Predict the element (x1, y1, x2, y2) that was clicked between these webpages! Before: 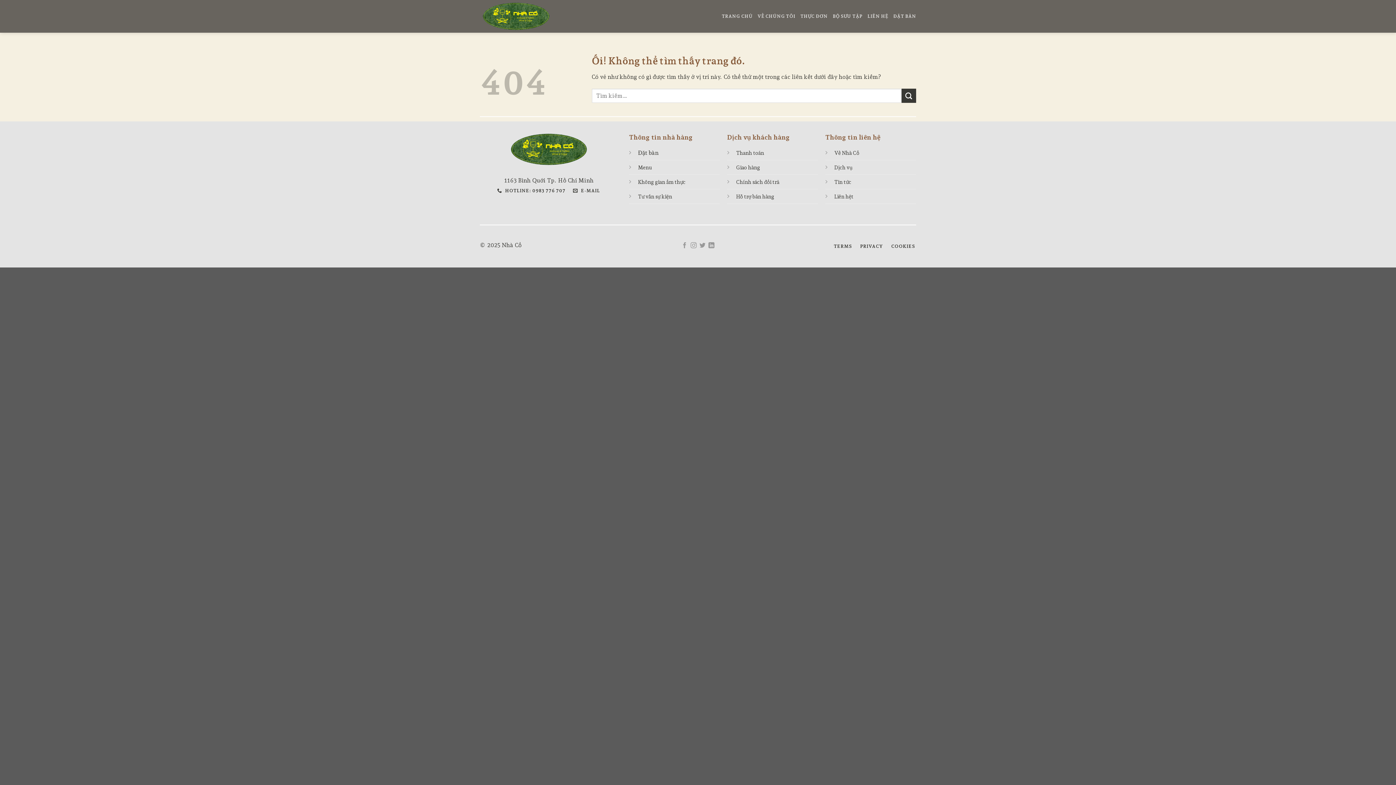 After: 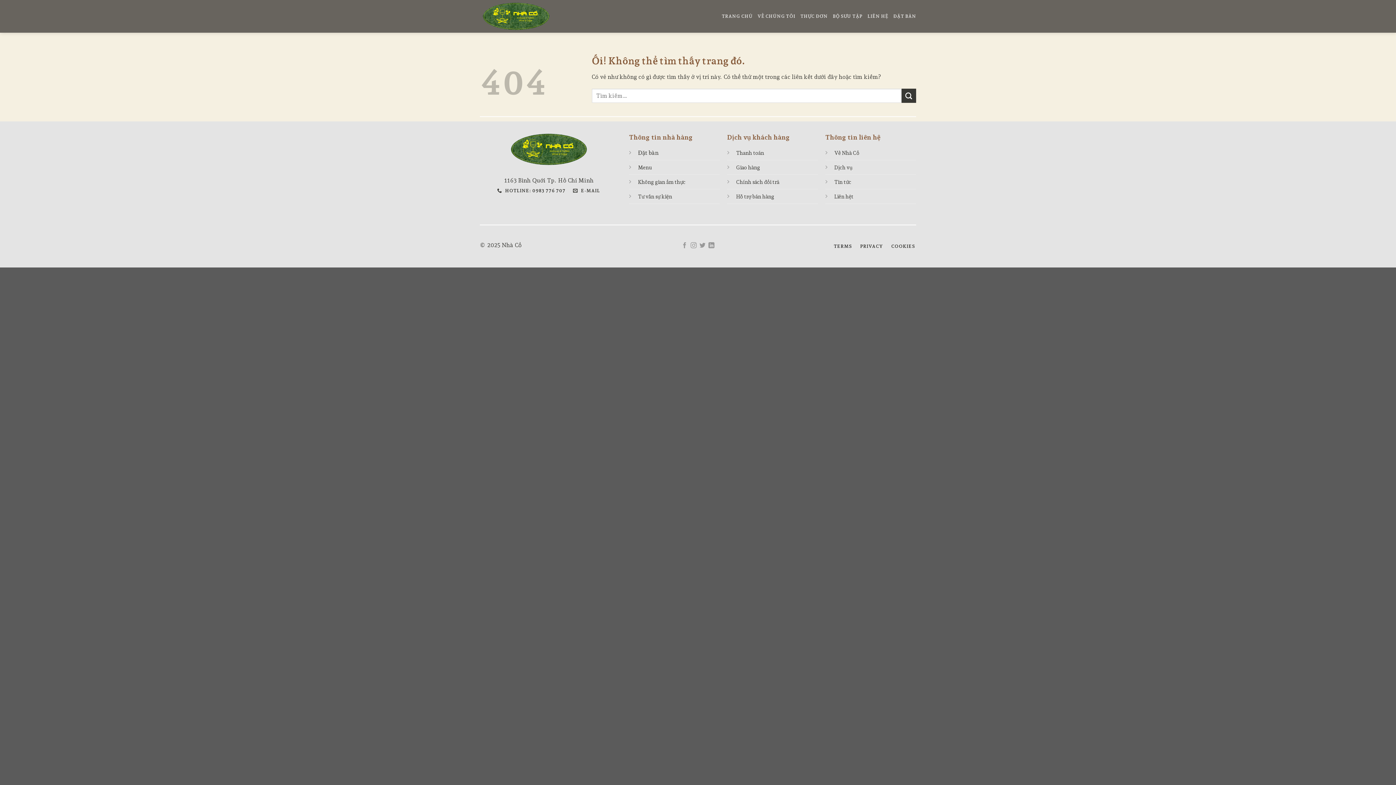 Action: label: TERMS bbox: (832, 240, 853, 252)